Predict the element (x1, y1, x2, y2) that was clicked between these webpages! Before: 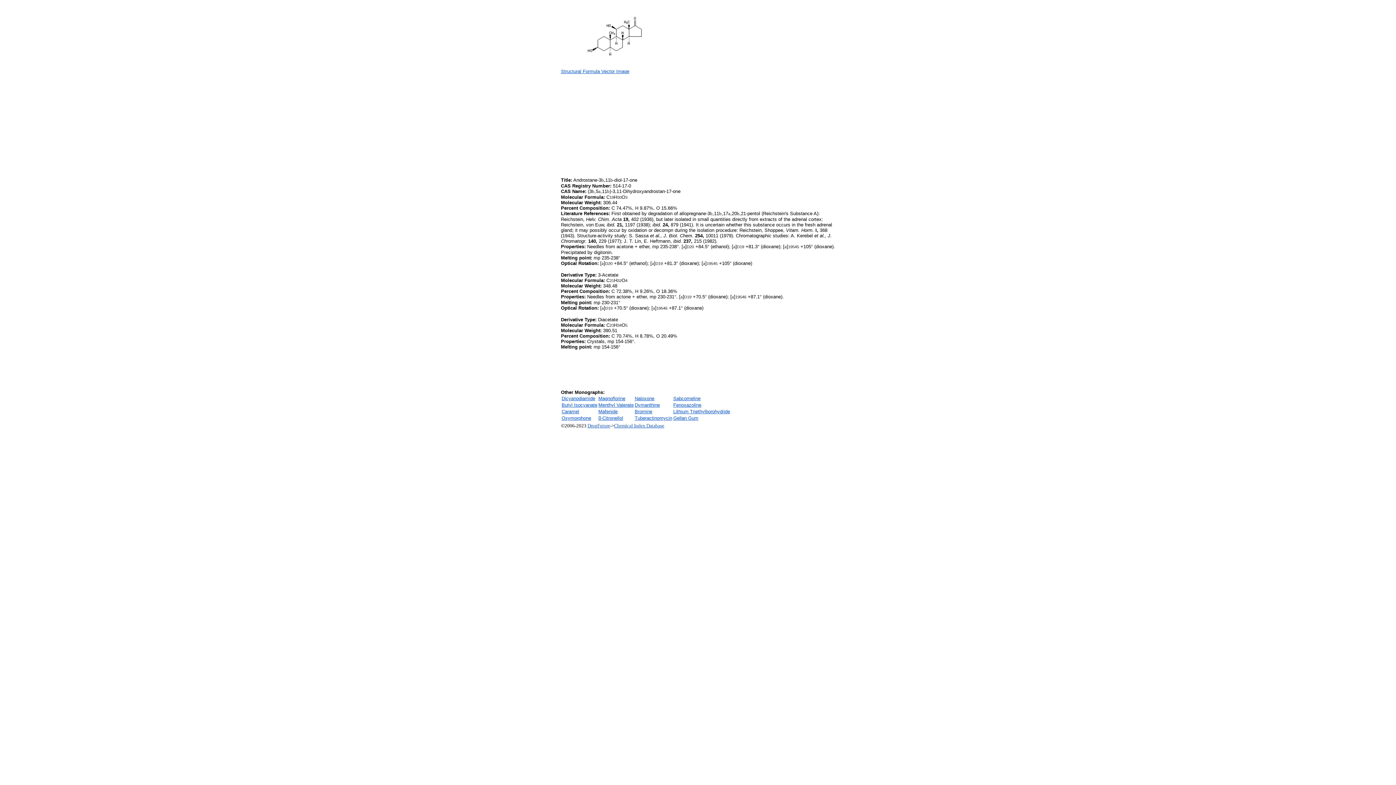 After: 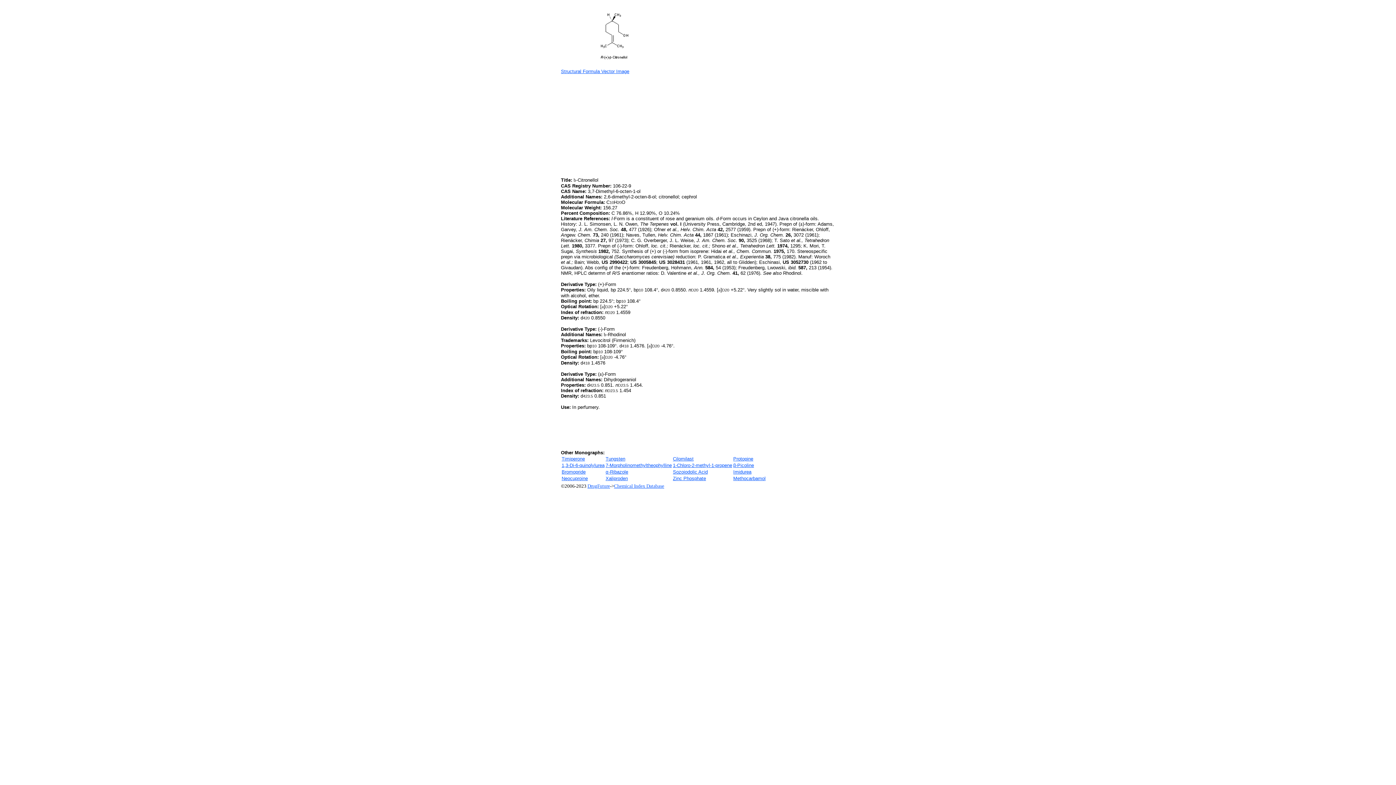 Action: label: β-Citronellol bbox: (598, 415, 623, 421)